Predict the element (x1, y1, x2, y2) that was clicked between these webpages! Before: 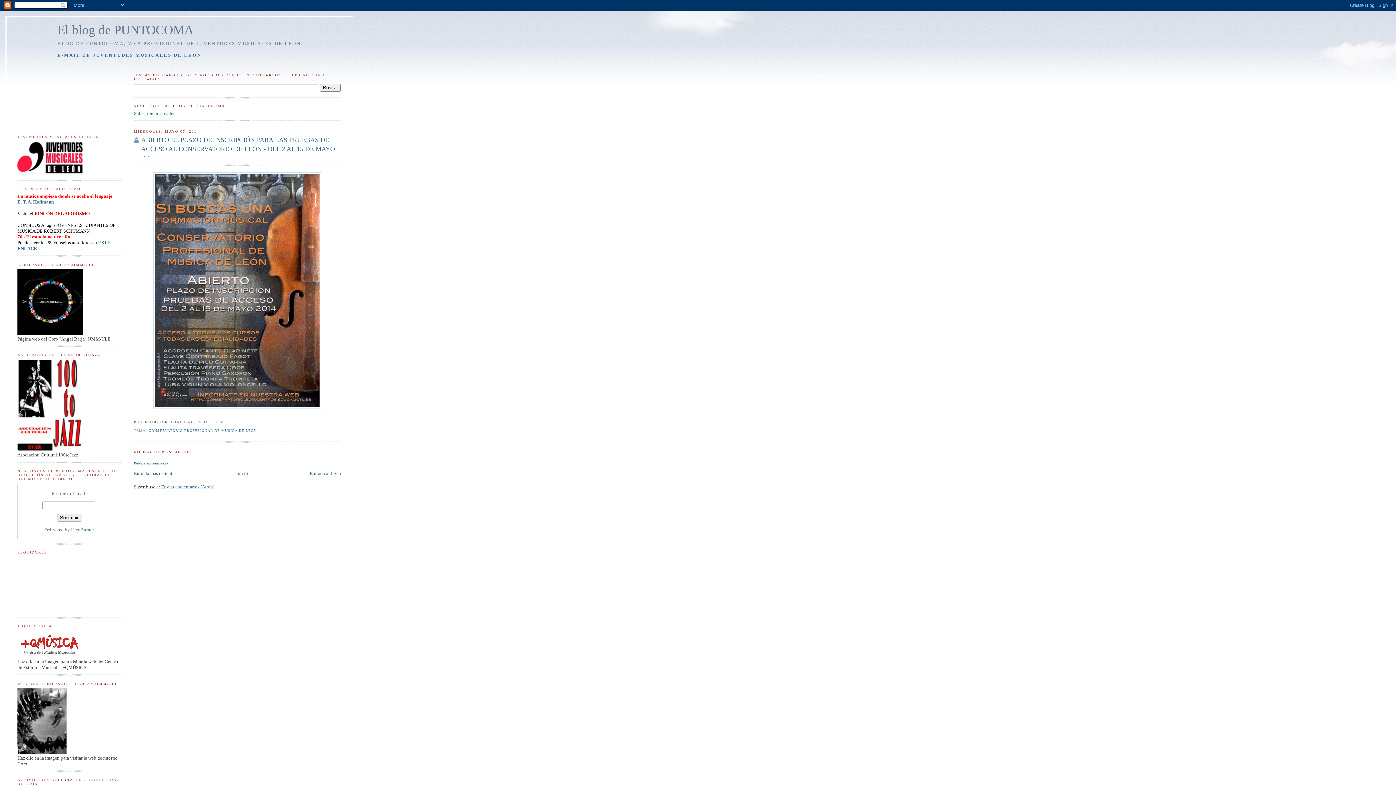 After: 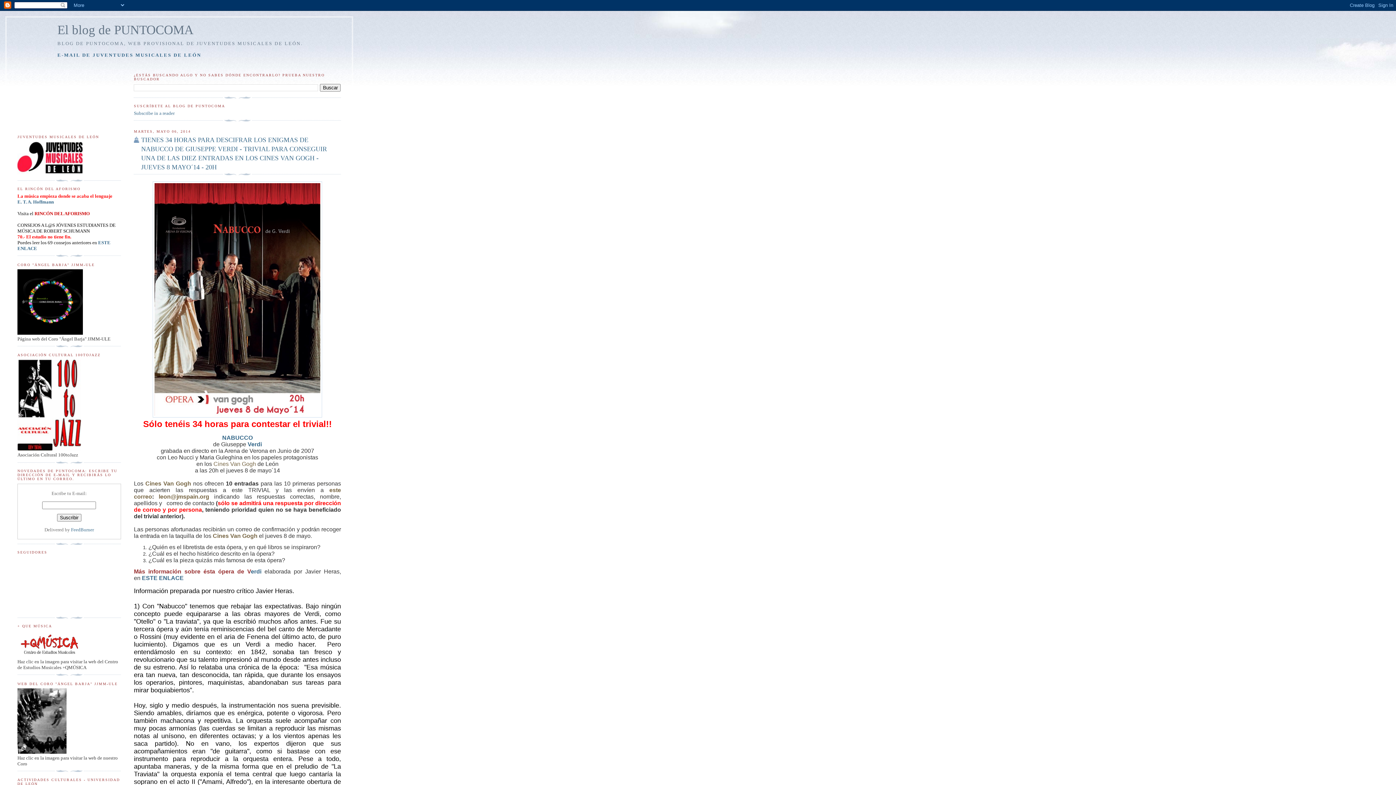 Action: bbox: (309, 471, 341, 476) label: Entrada antigua